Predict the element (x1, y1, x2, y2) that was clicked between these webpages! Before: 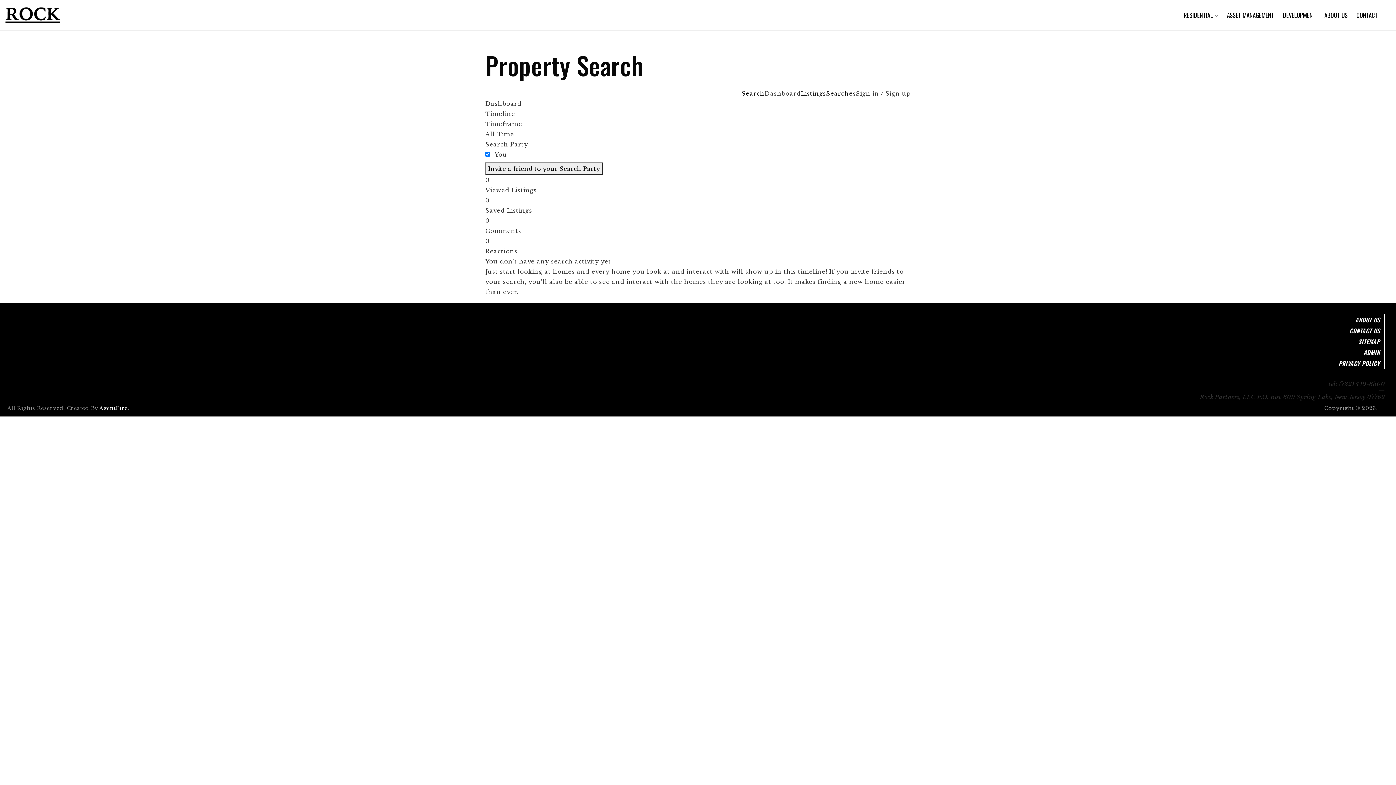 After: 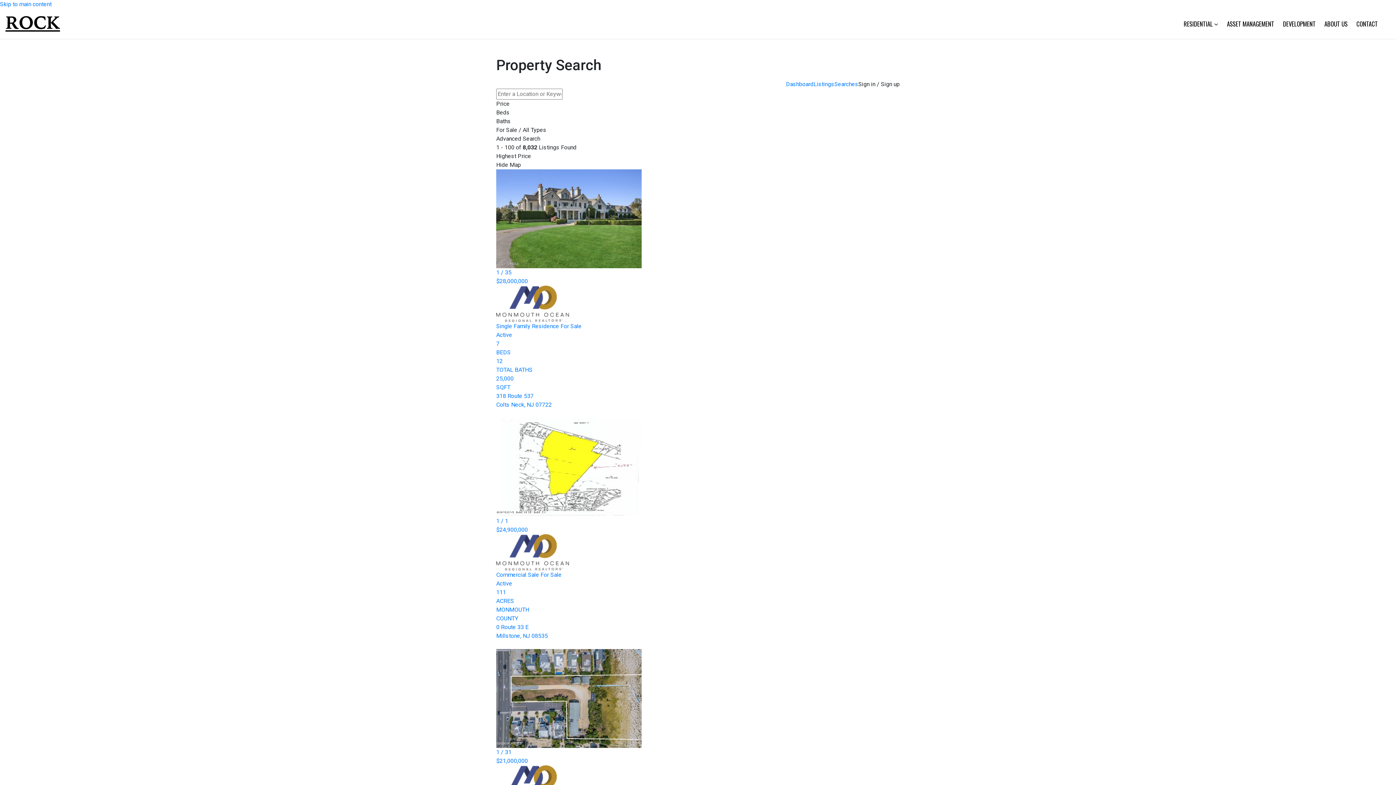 Action: label: Search bbox: (741, 89, 764, 97)